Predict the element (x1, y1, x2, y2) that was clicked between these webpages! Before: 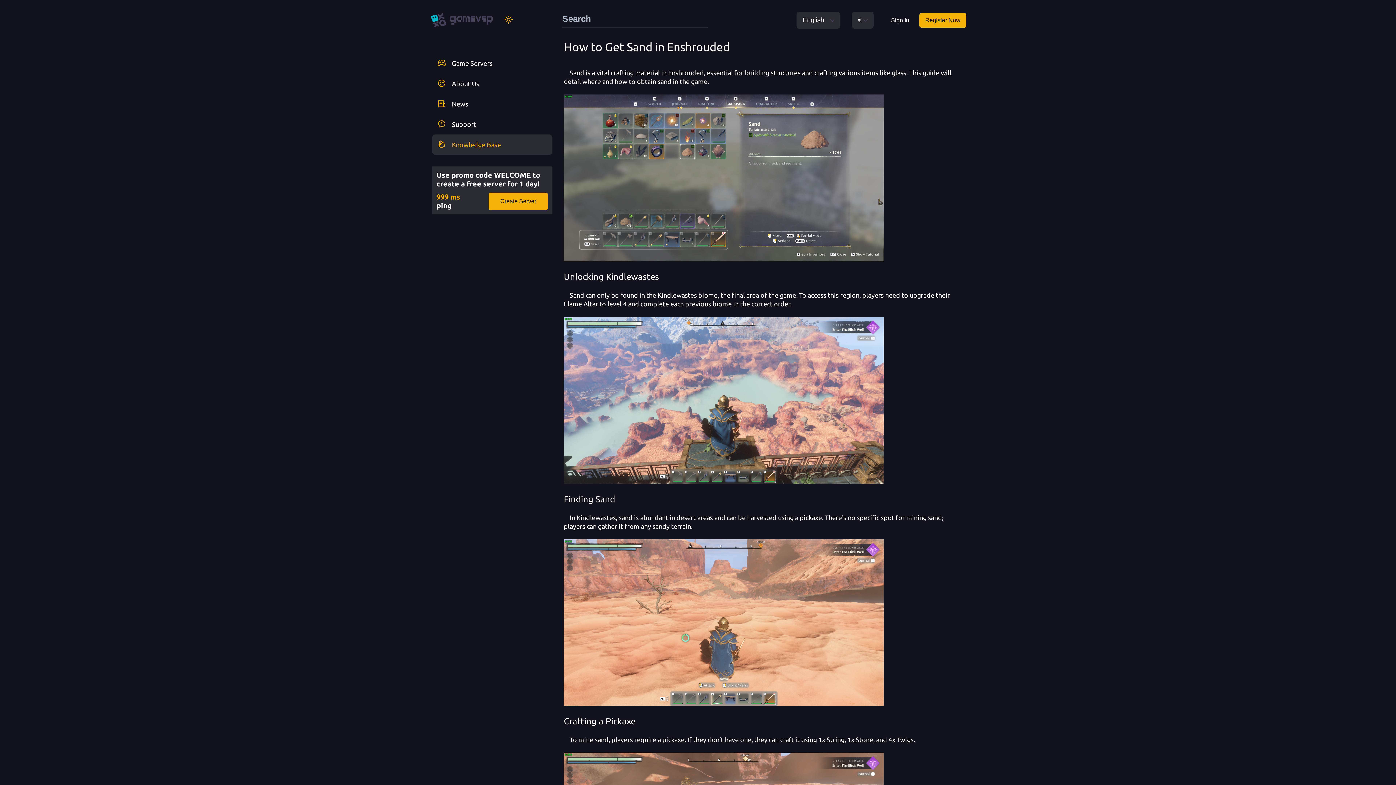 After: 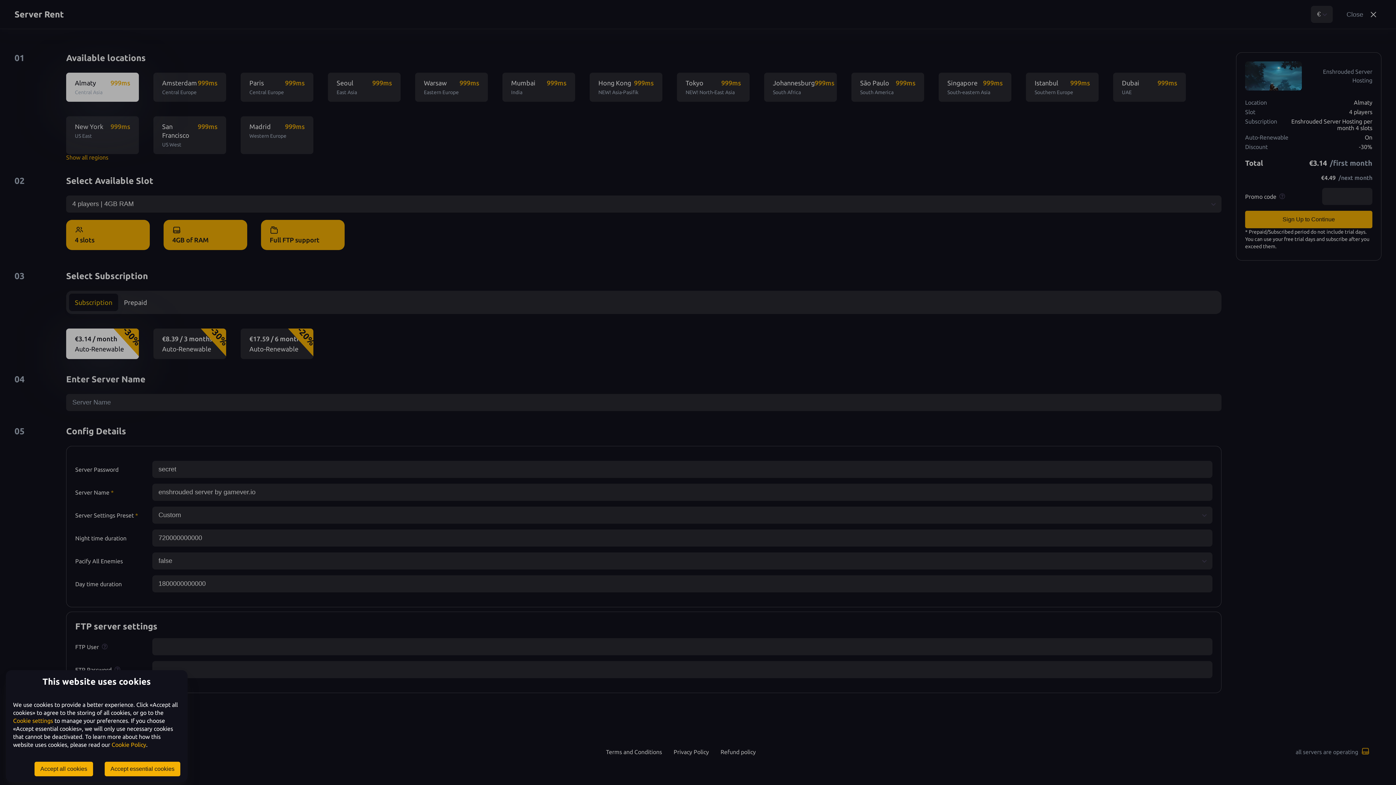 Action: label: Create Server bbox: (488, 192, 548, 210)